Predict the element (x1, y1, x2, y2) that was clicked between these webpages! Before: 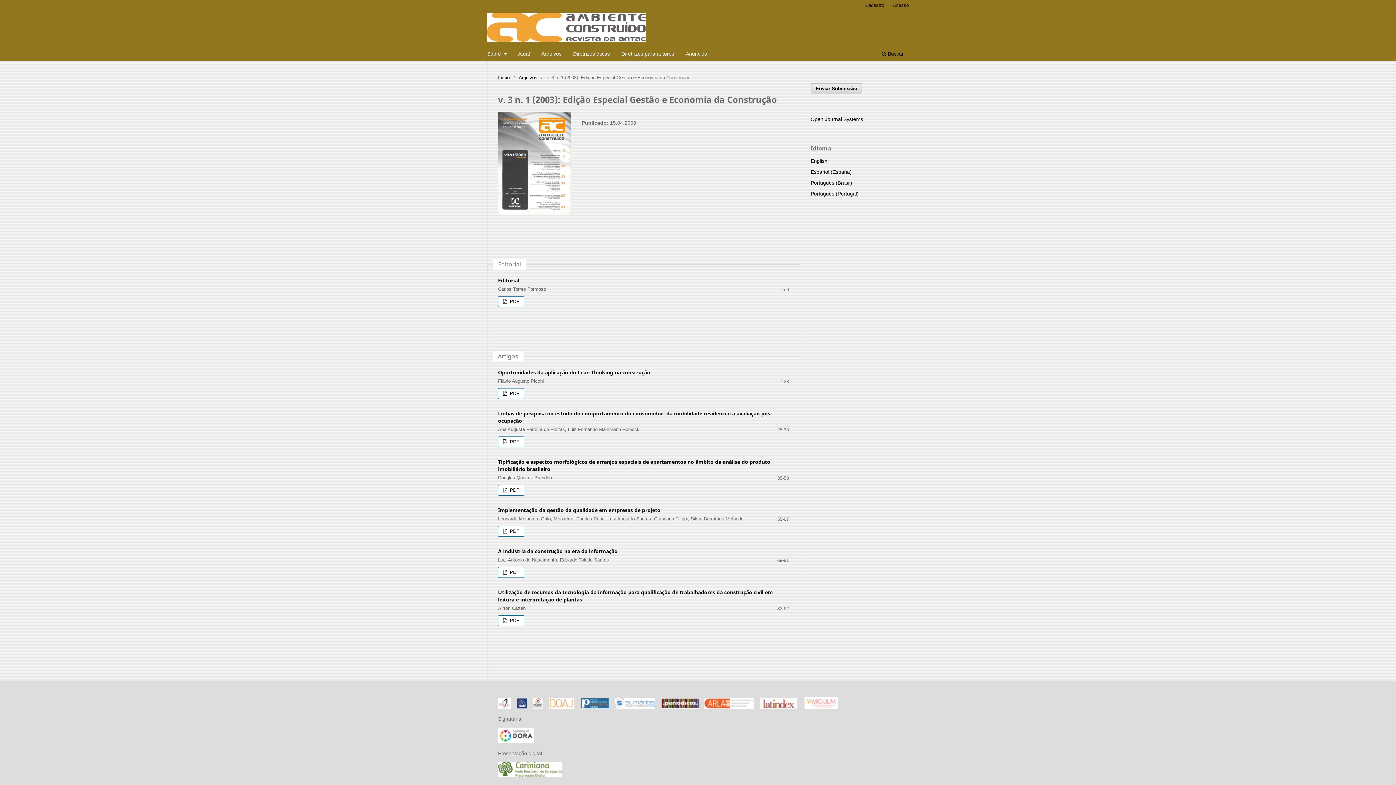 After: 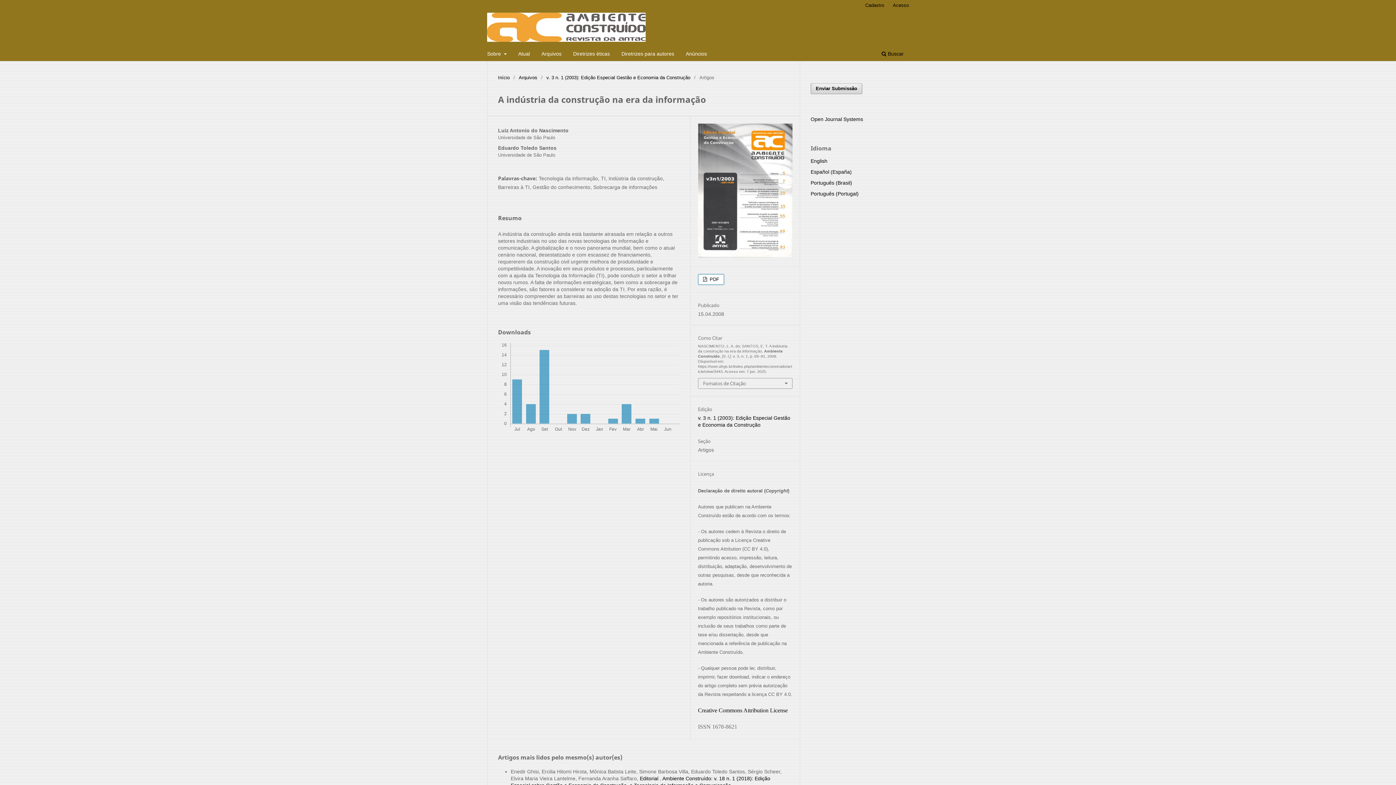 Action: bbox: (498, 548, 617, 554) label: A indústria da construção na era da informação